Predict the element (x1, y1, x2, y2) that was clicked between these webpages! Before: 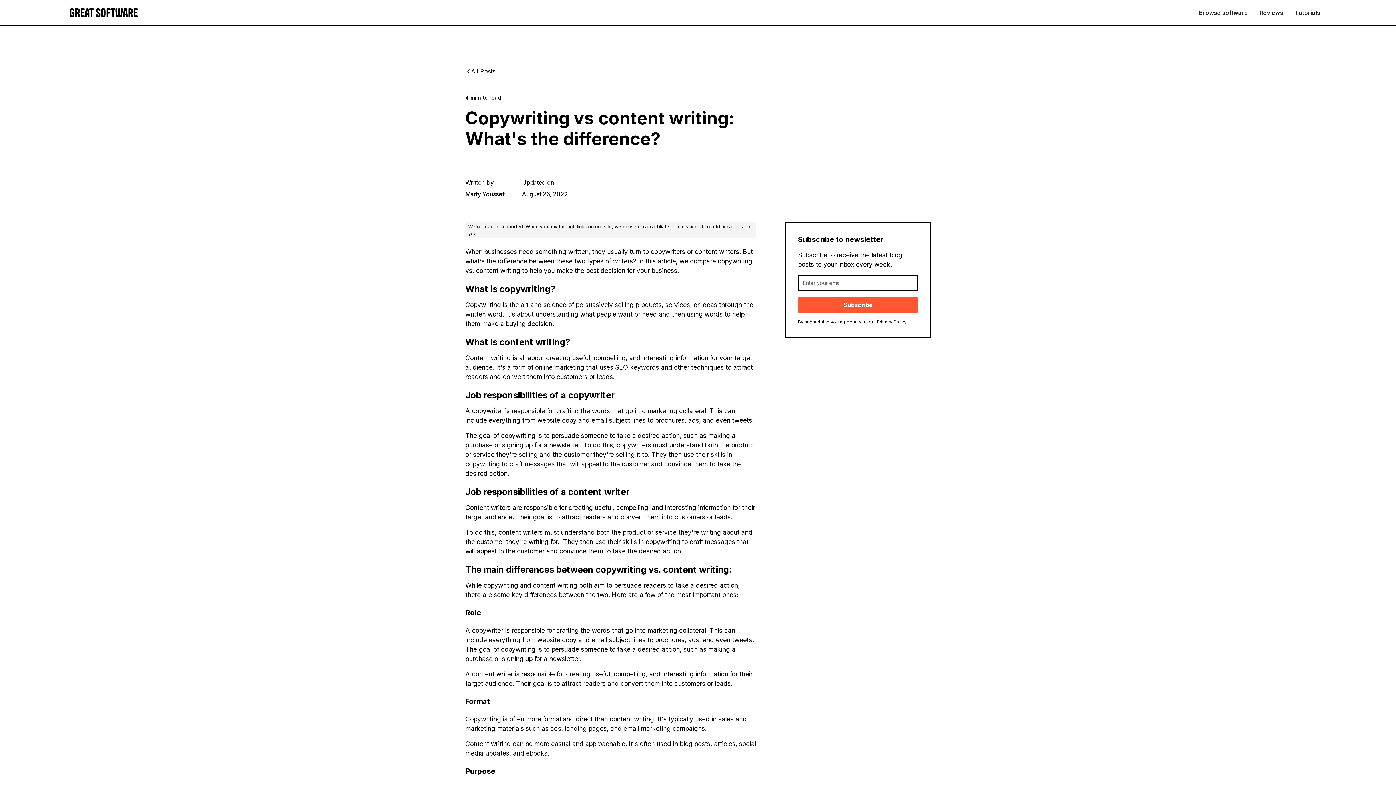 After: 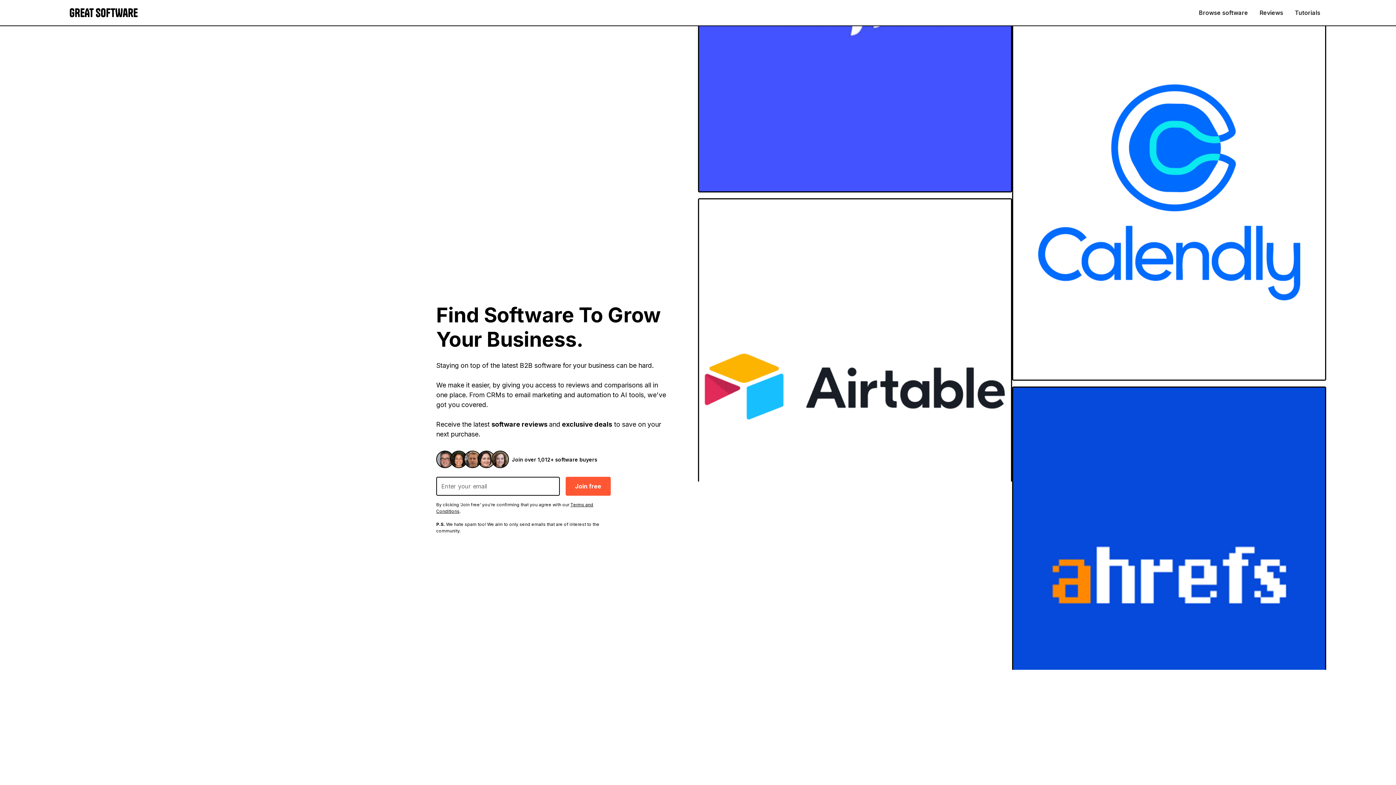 Action: label: home bbox: (69, 7, 137, 17)